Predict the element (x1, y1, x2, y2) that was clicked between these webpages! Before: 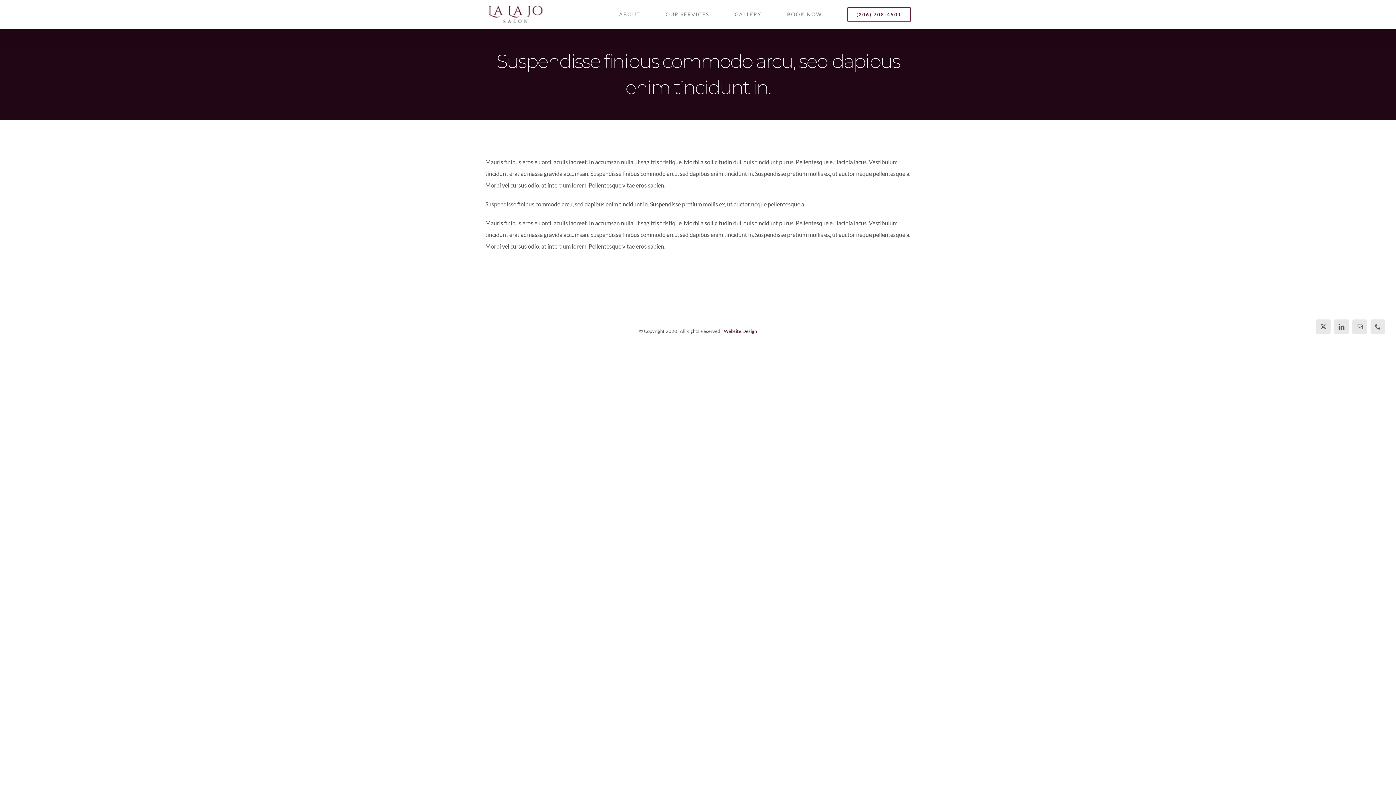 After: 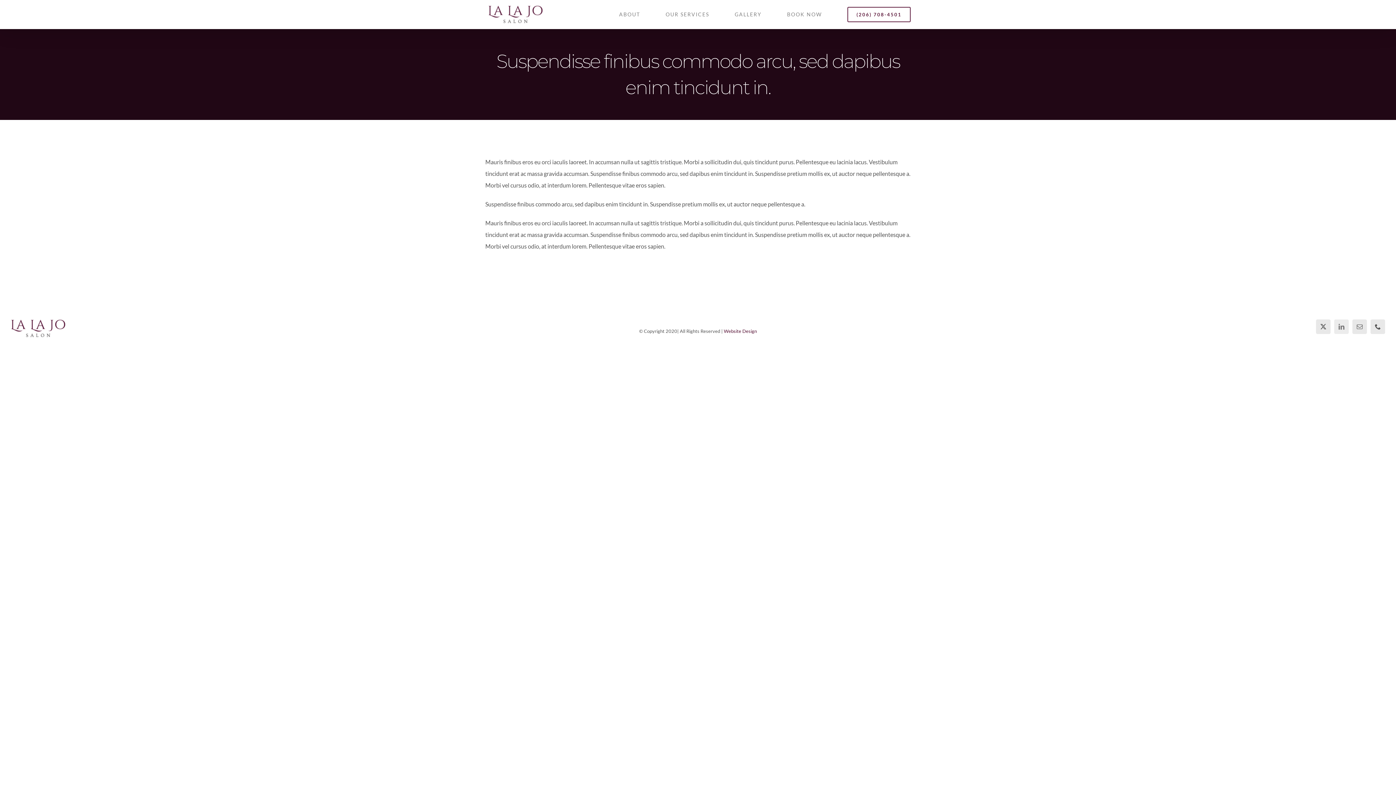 Action: bbox: (1334, 319, 1349, 334) label: linkedin